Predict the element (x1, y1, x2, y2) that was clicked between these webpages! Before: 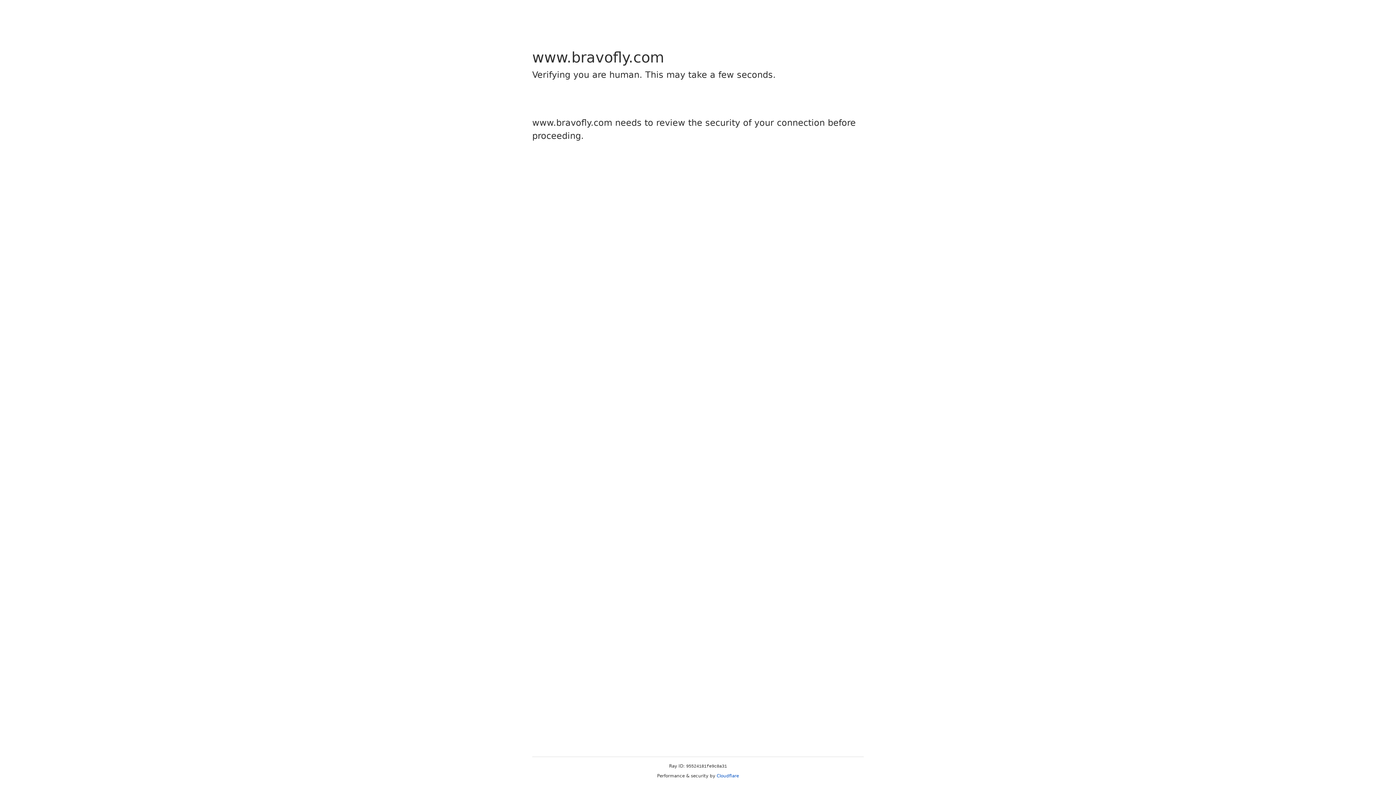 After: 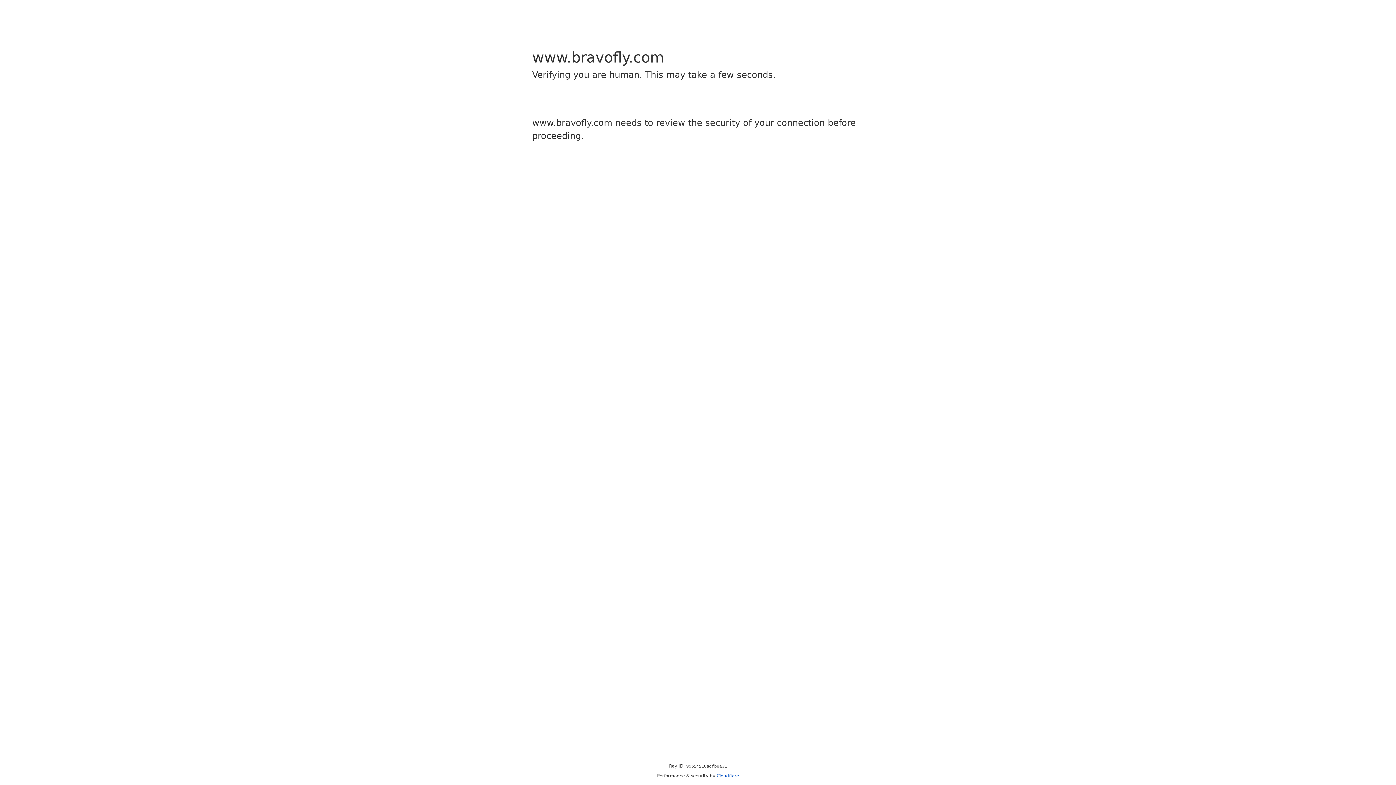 Action: label: Cloudflare bbox: (716, 773, 739, 778)